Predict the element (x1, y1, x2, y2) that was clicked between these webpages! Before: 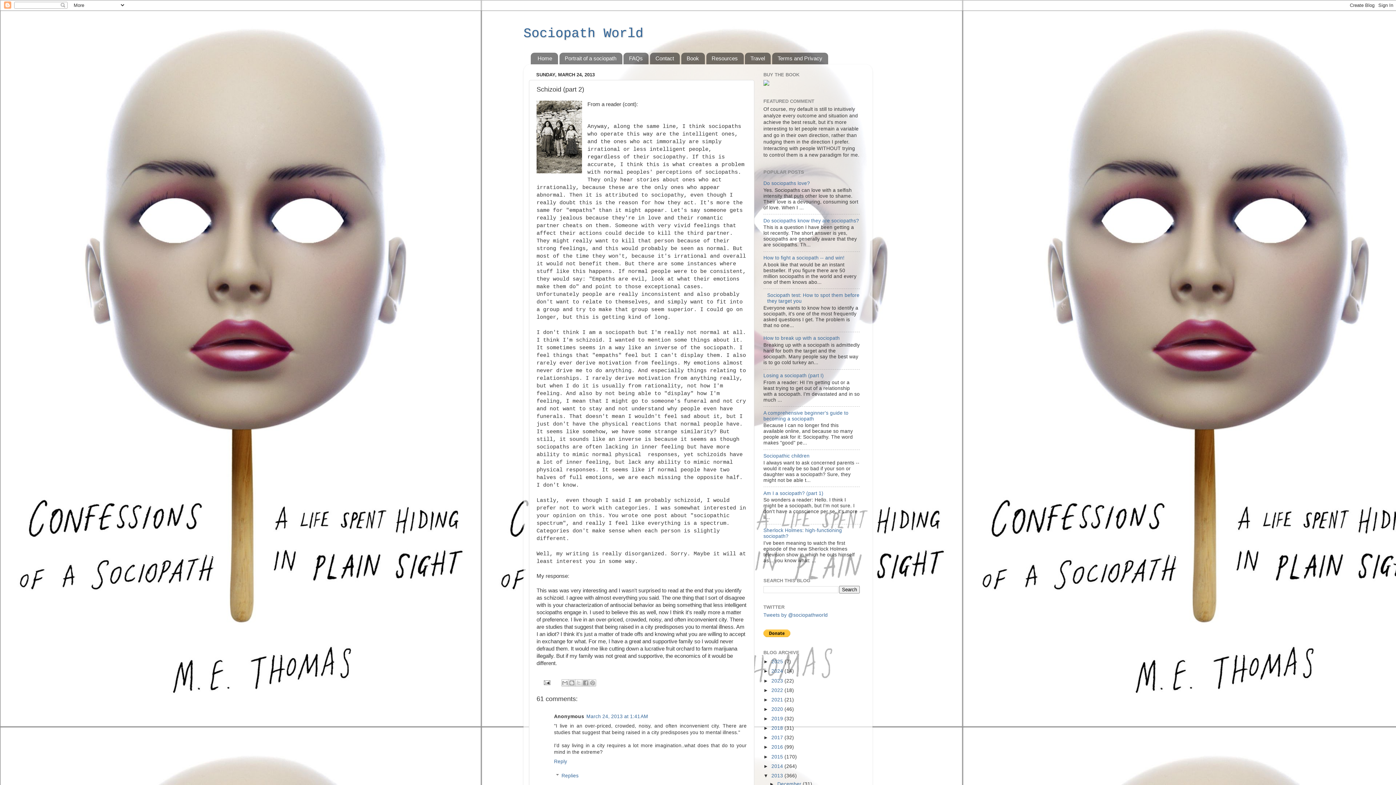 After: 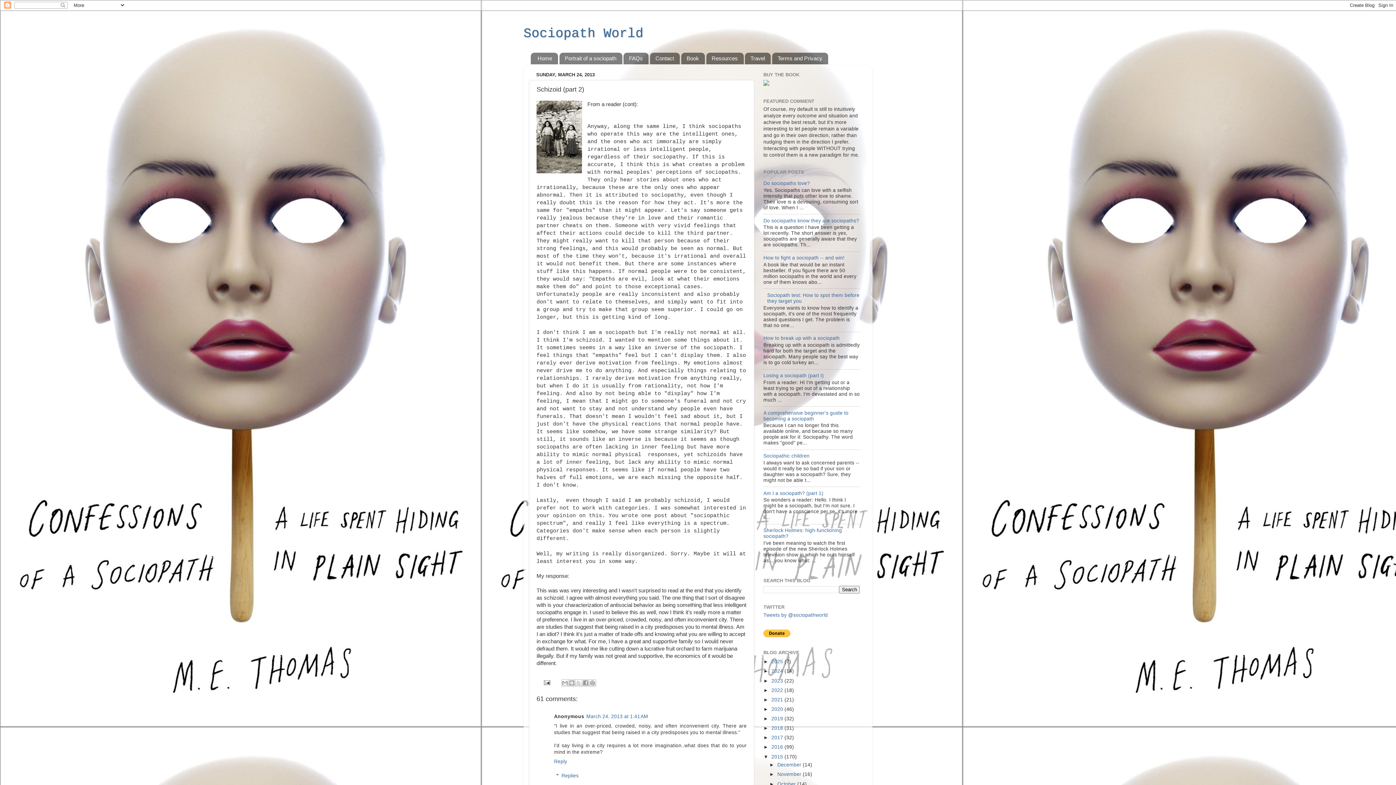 Action: bbox: (763, 754, 771, 759) label: ►  